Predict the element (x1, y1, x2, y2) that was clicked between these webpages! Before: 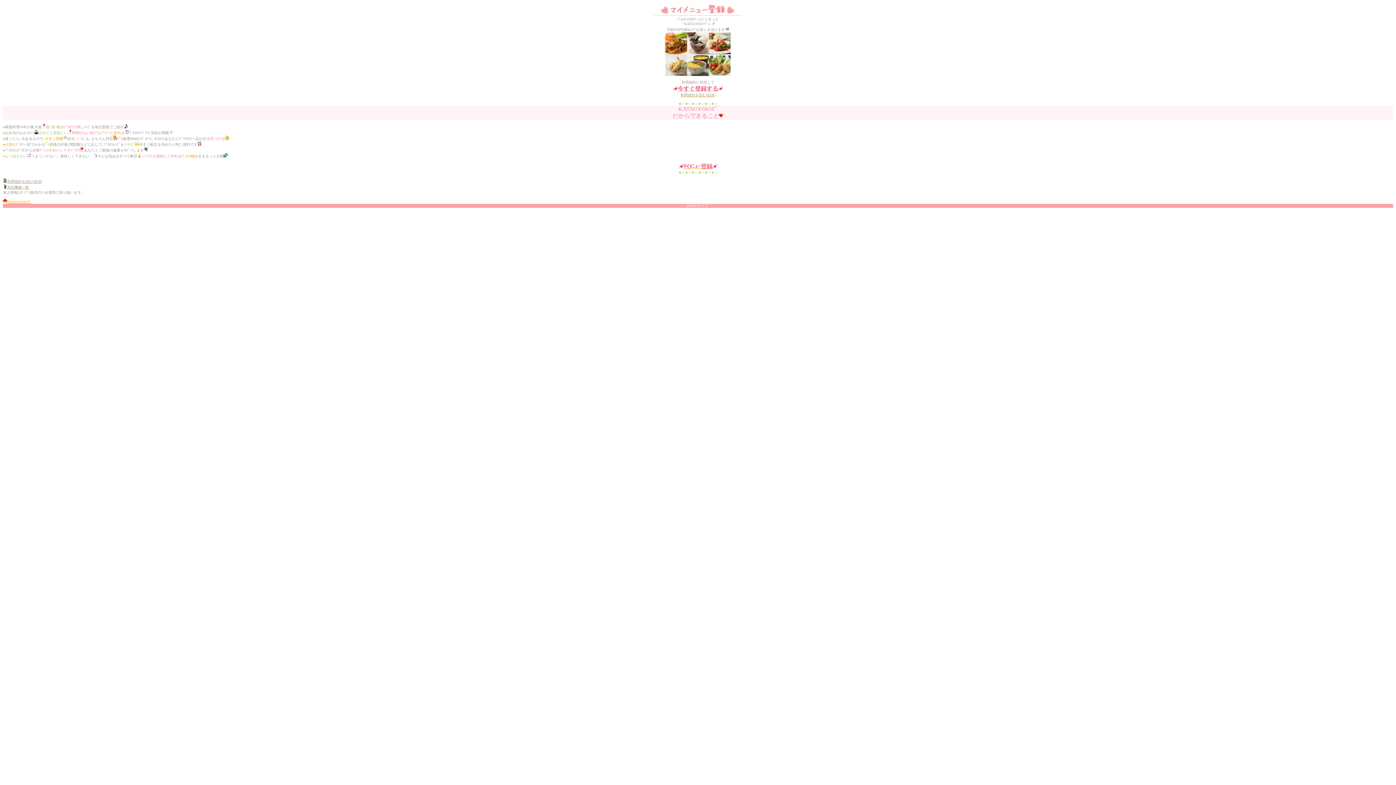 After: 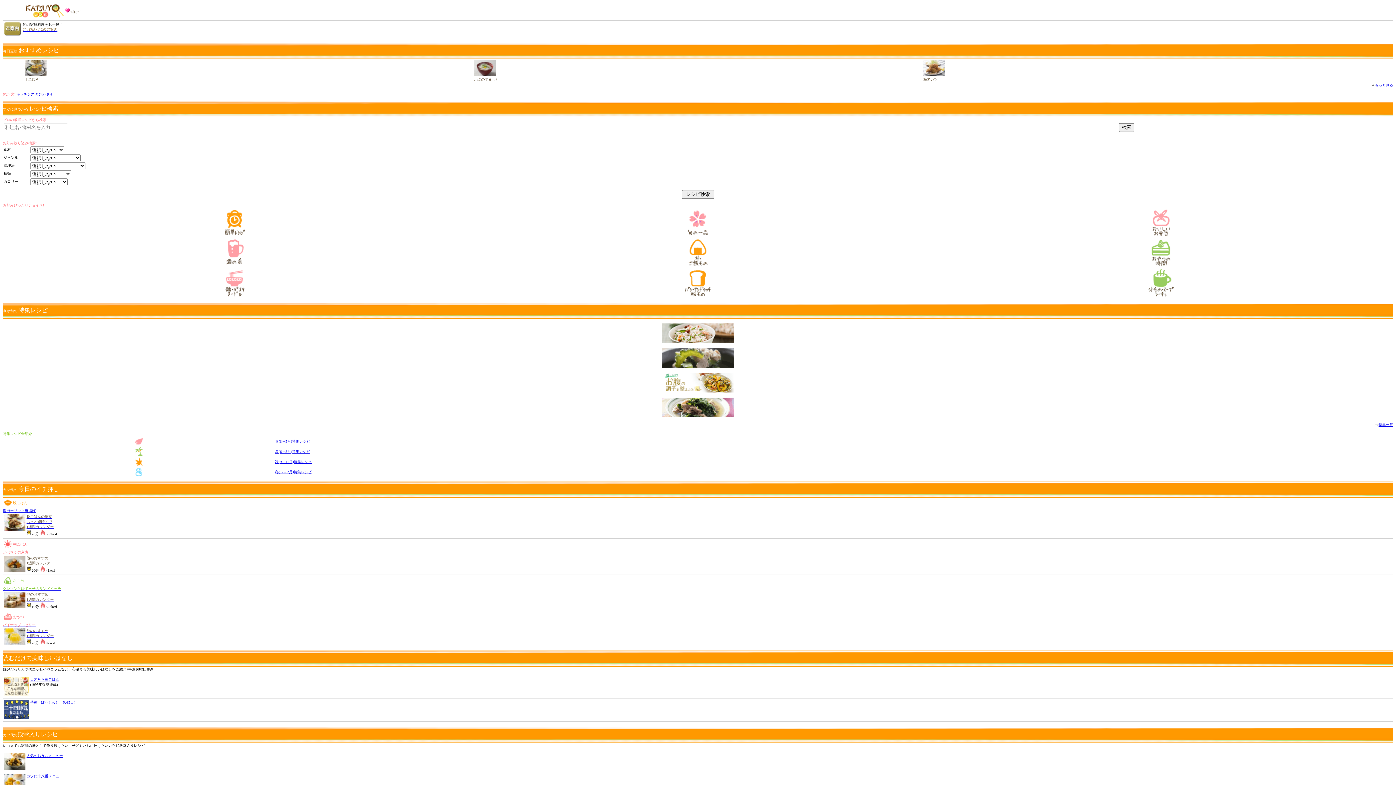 Action: label: ﾏｲﾒﾆｭｰ登録 bbox: (683, 163, 712, 169)